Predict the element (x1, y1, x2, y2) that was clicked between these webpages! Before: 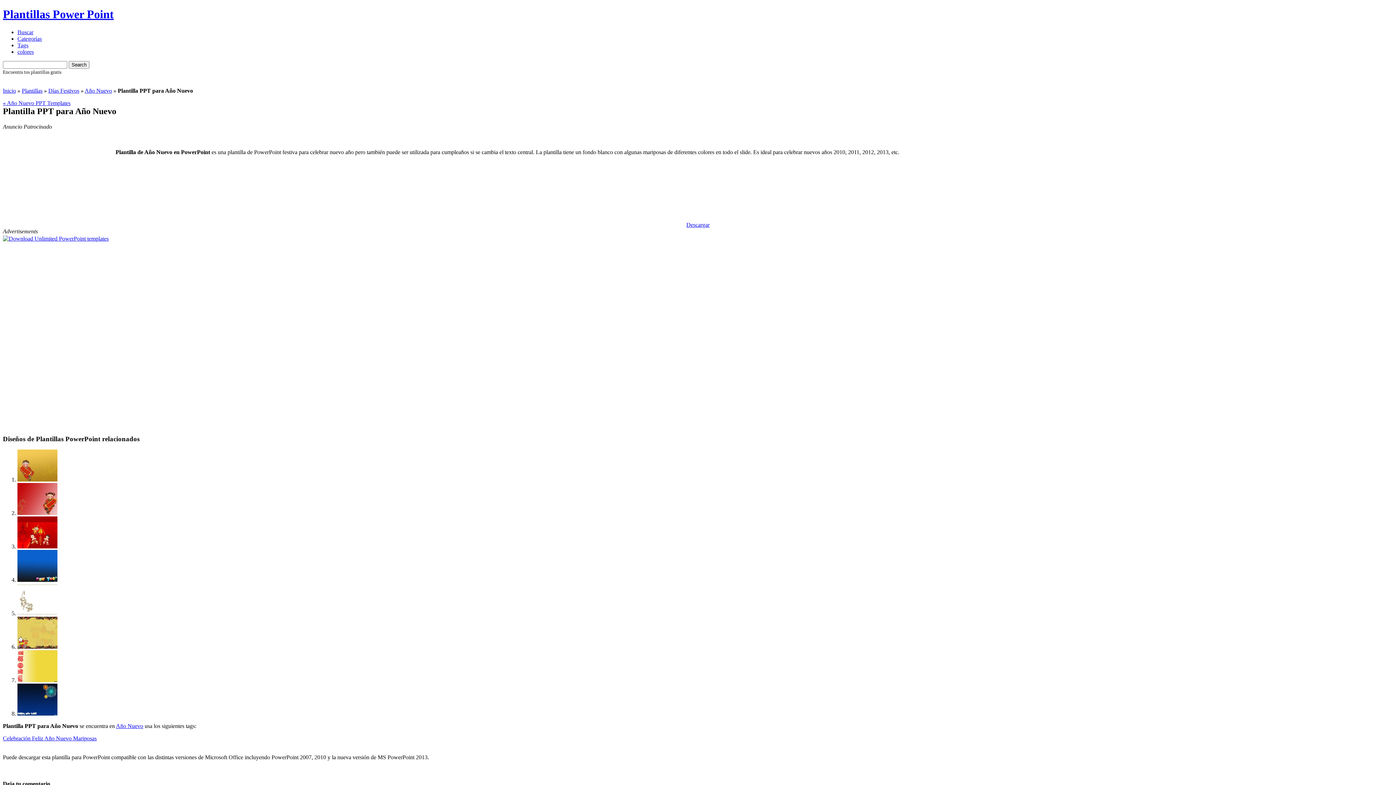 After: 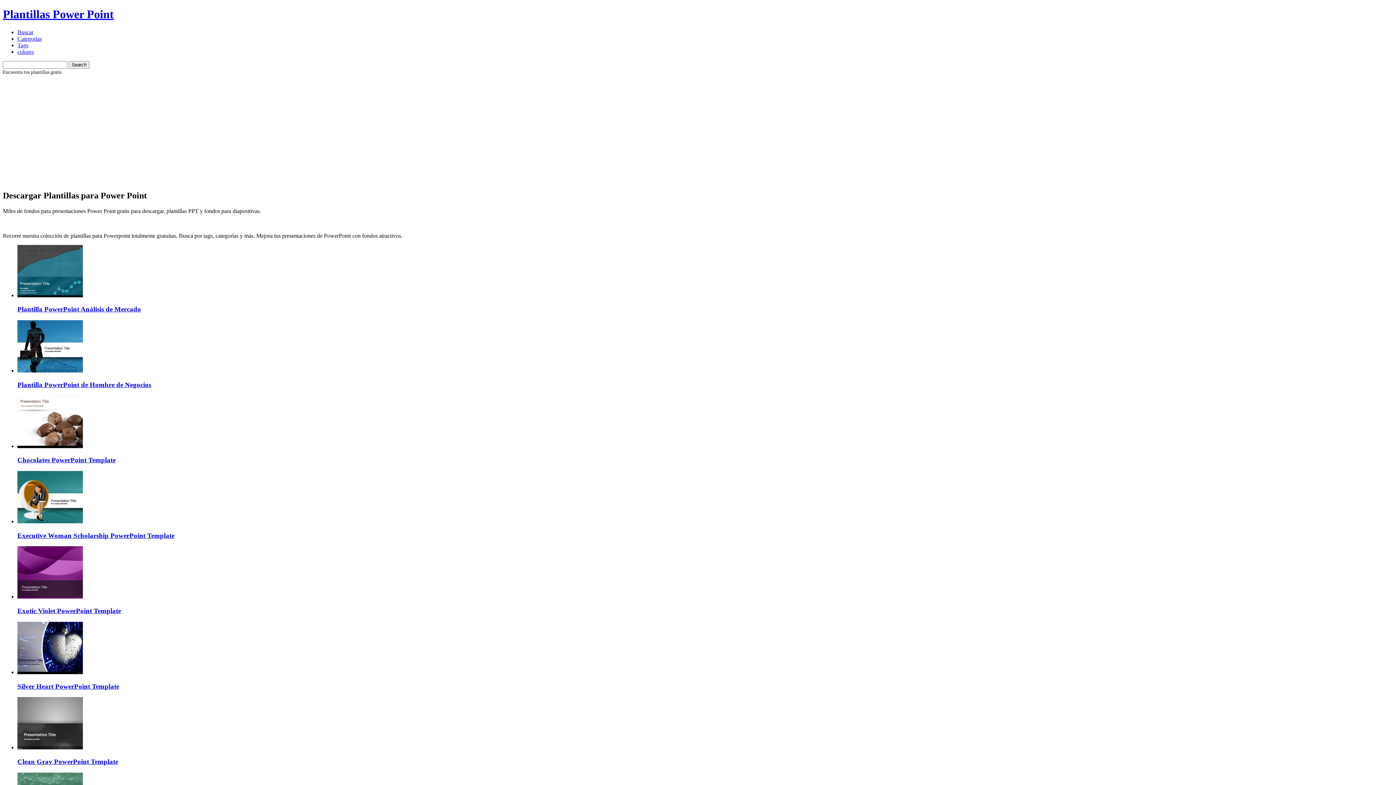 Action: label: Plantillas bbox: (21, 87, 42, 93)